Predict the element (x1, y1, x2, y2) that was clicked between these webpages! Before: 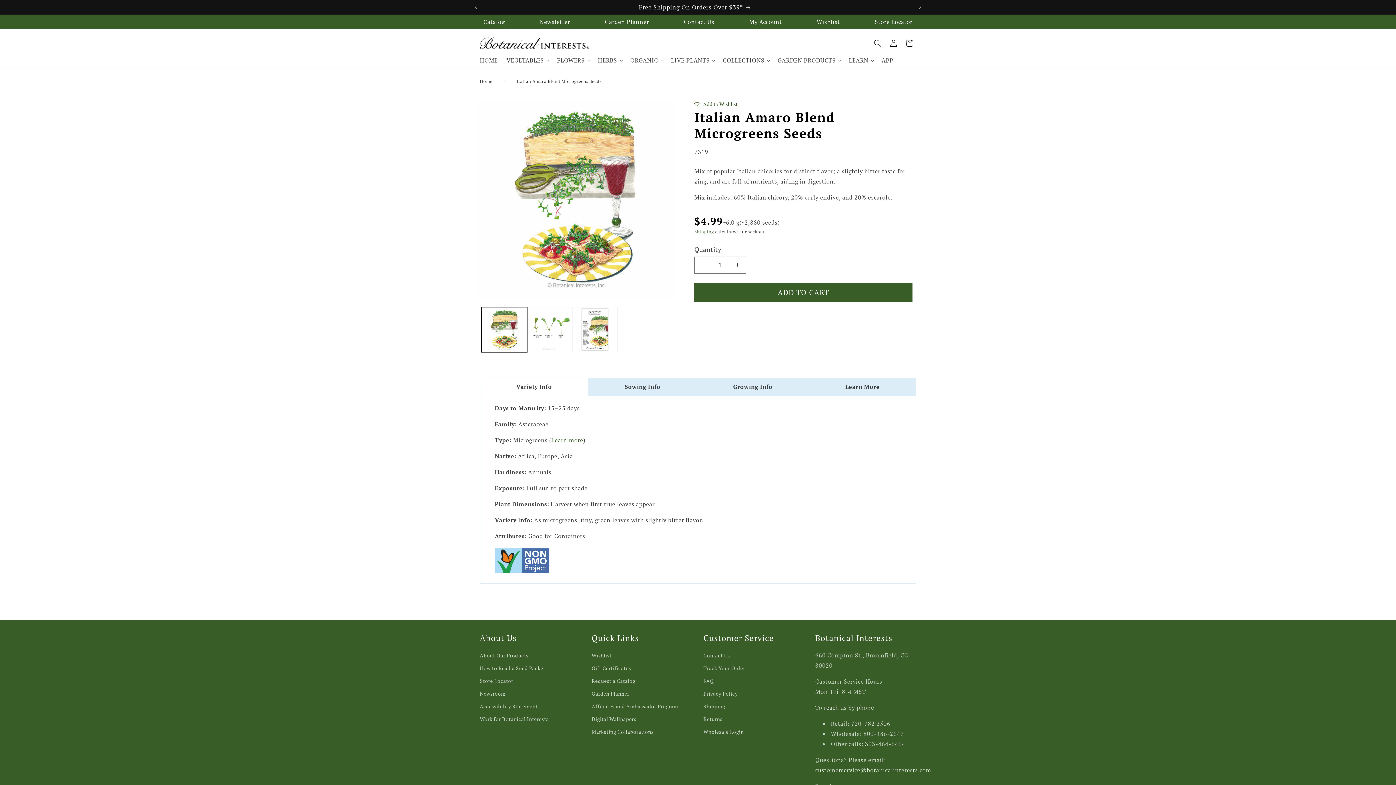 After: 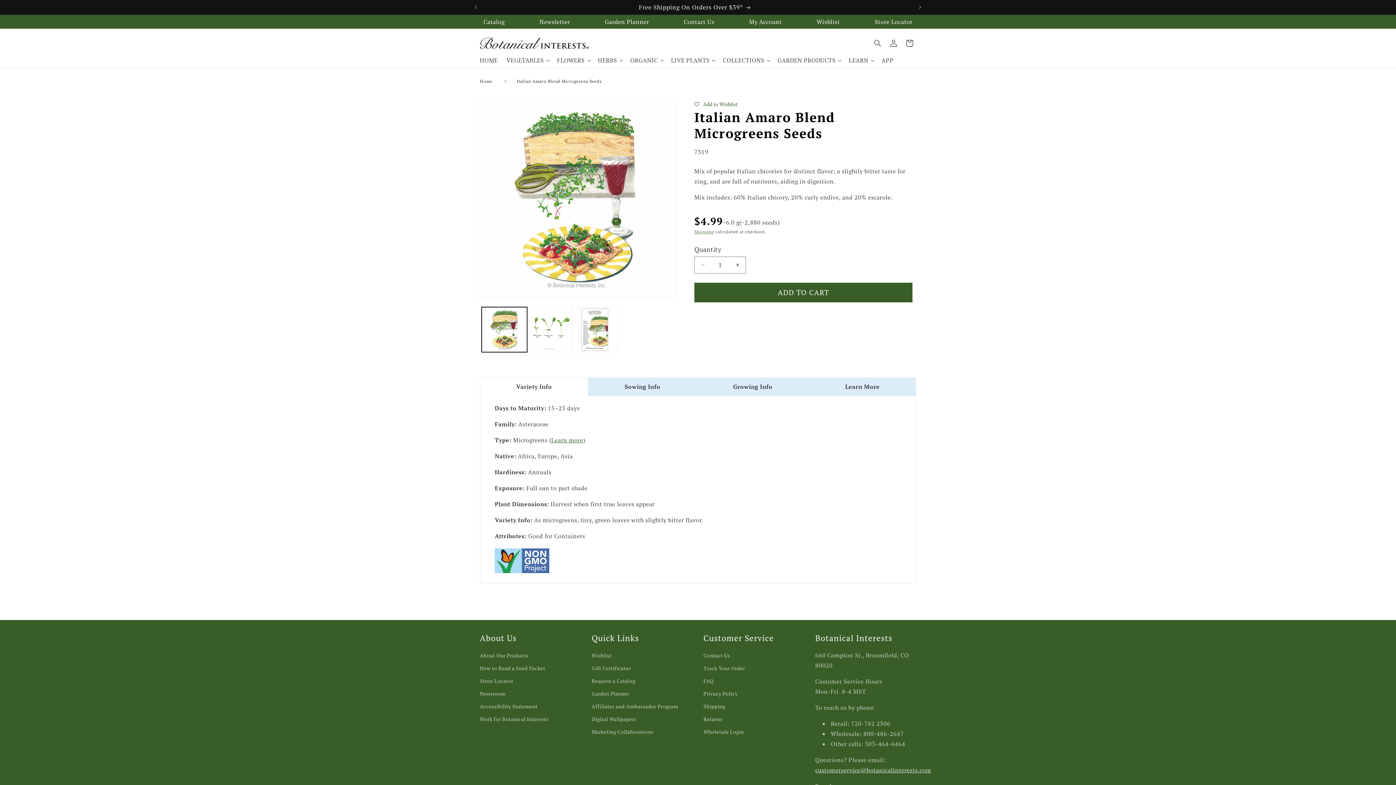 Action: bbox: (551, 436, 583, 444) label: Learn more